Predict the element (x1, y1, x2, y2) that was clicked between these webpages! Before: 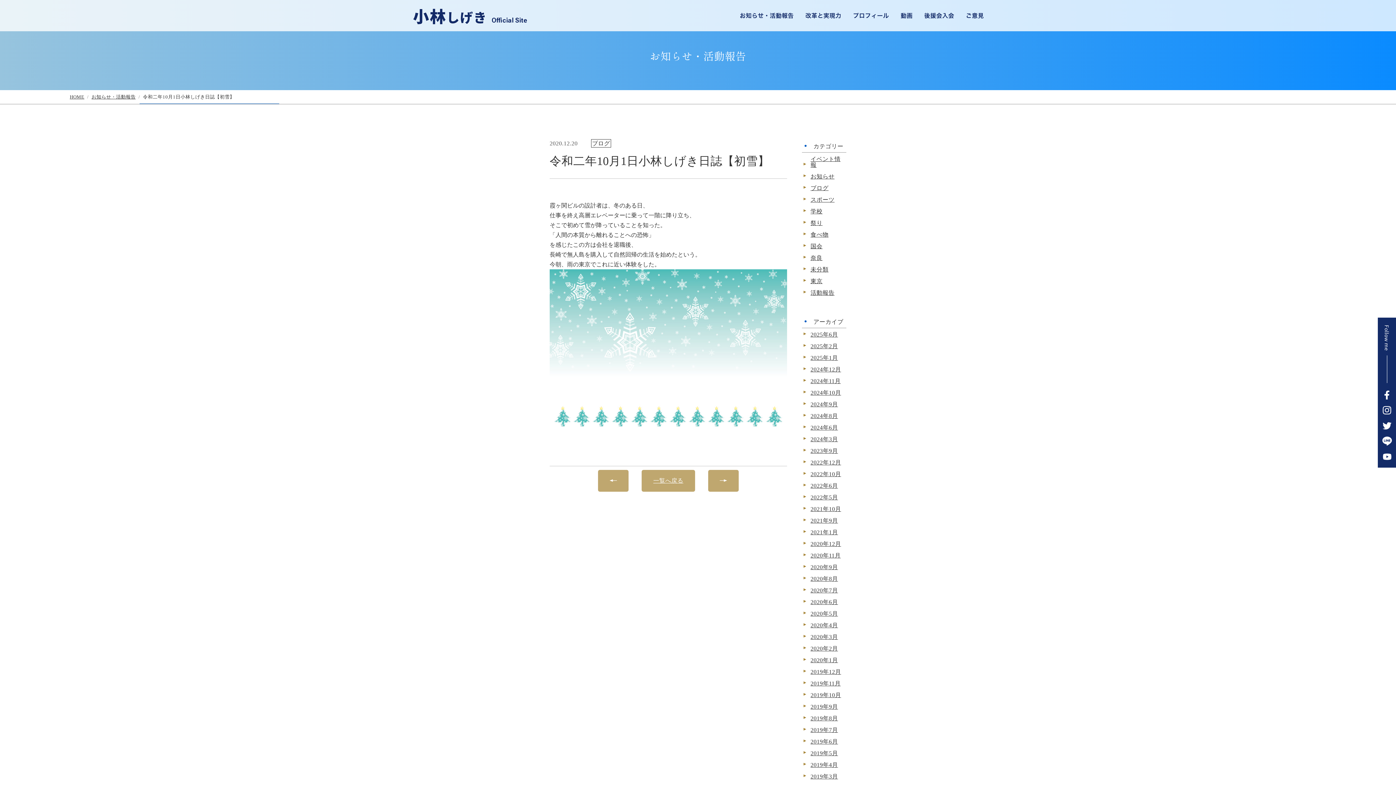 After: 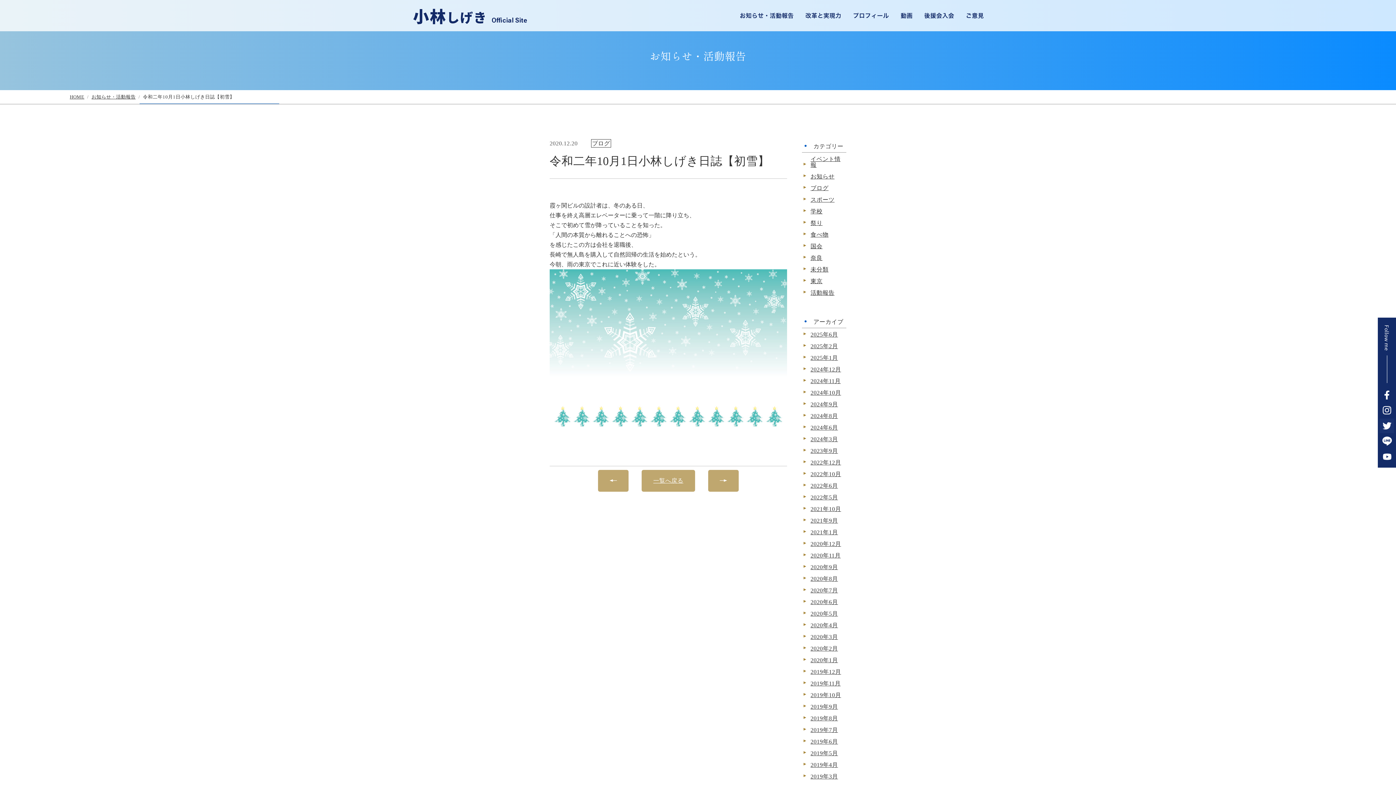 Action: bbox: (1380, 418, 1394, 433)